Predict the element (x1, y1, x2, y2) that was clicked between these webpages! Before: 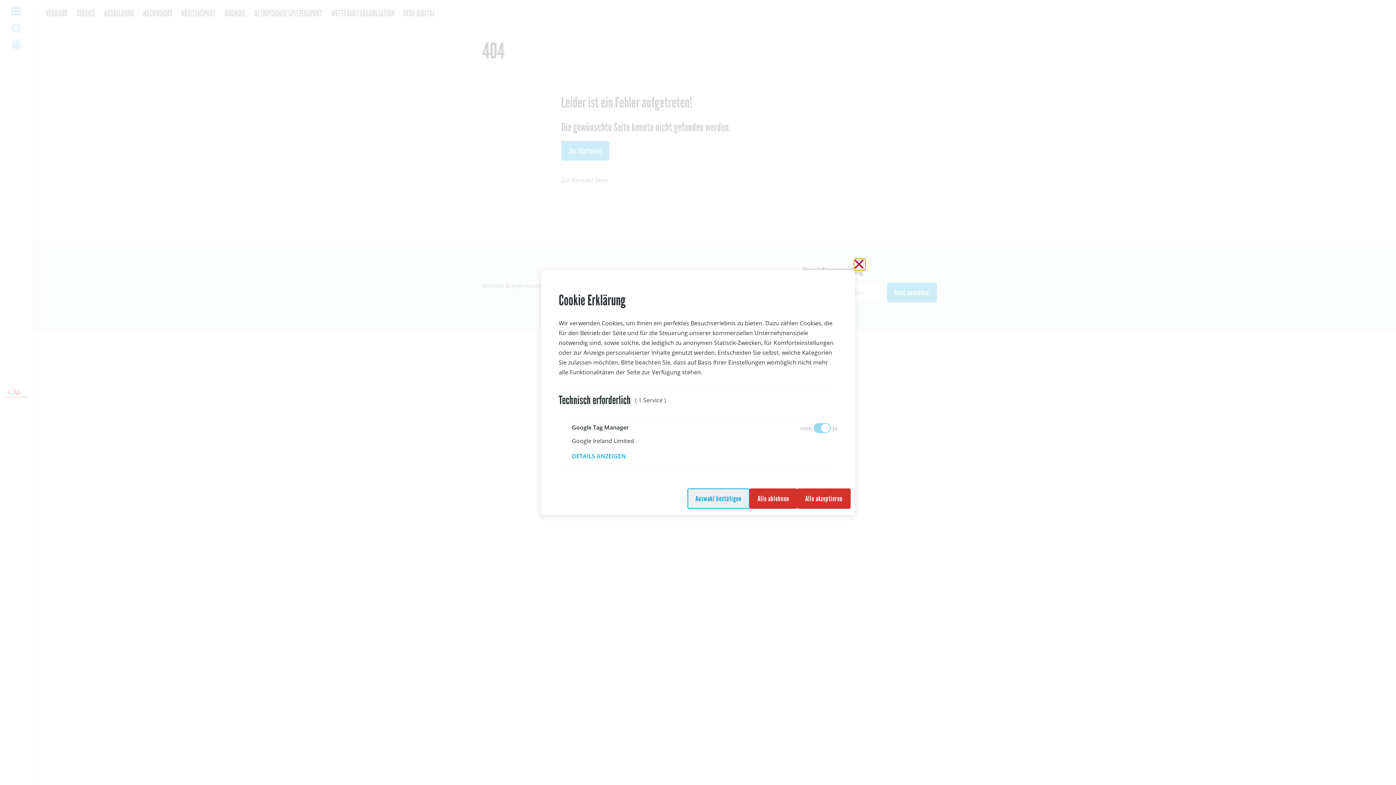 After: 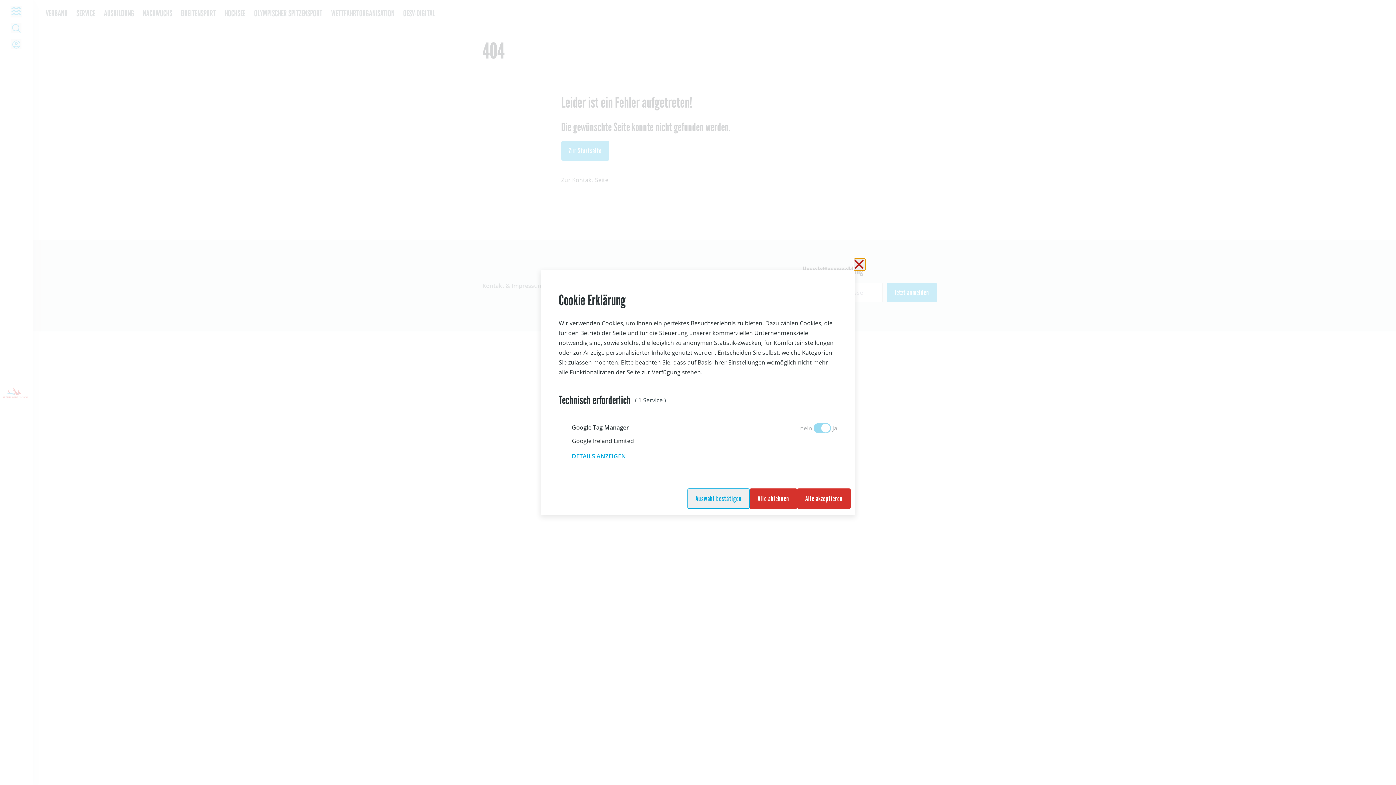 Action: bbox: (854, 258, 865, 270) label: Schließen ohne zu speichern